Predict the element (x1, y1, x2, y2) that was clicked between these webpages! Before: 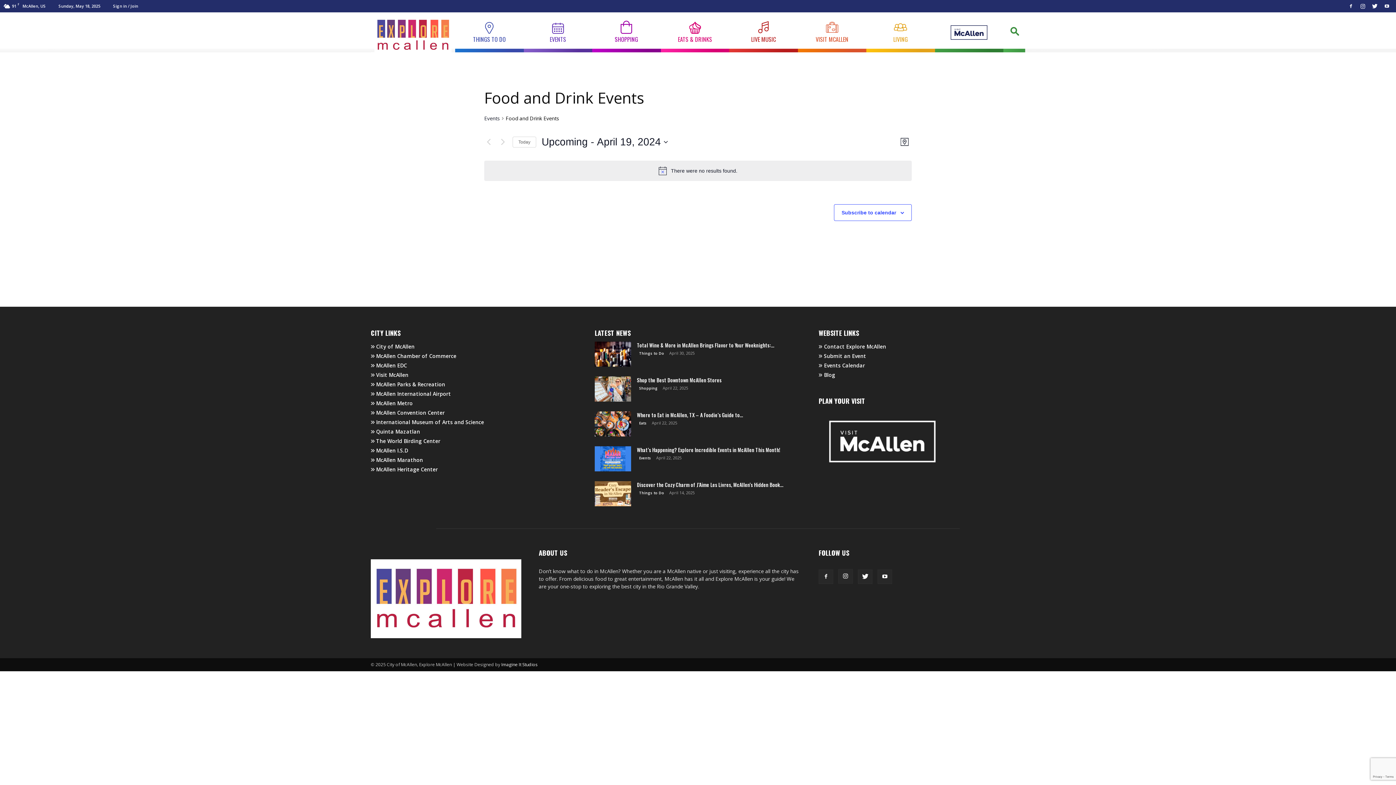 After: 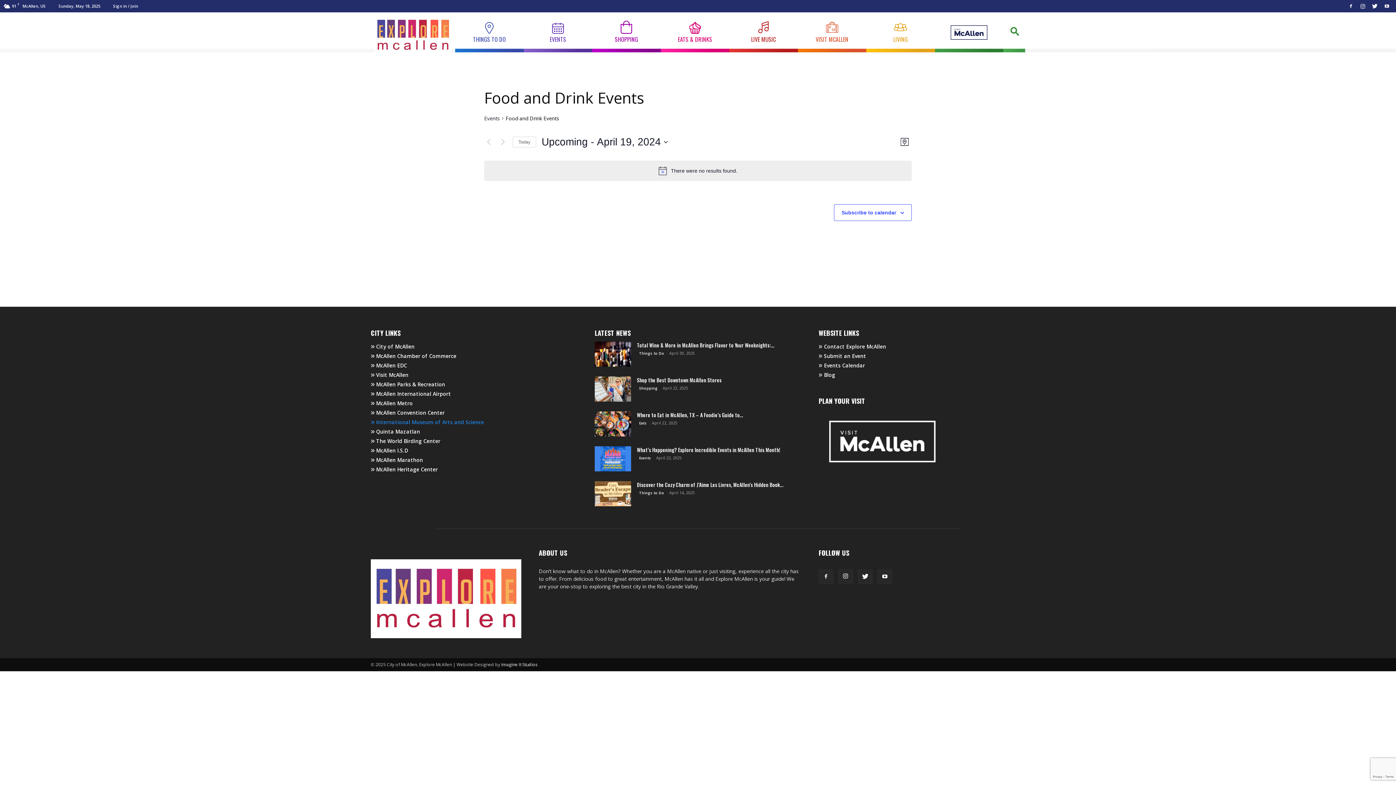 Action: label:  International Museum of Arts and Science bbox: (370, 418, 484, 425)